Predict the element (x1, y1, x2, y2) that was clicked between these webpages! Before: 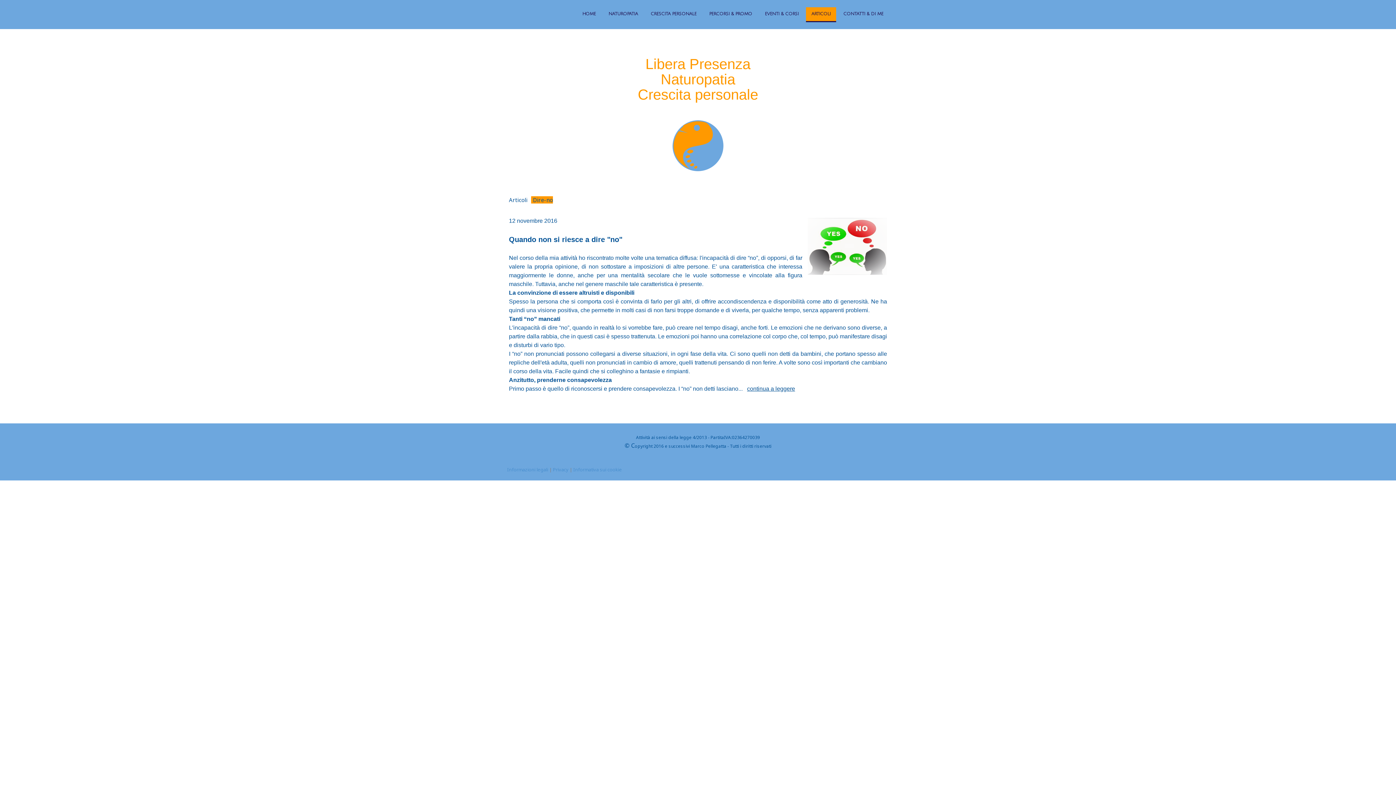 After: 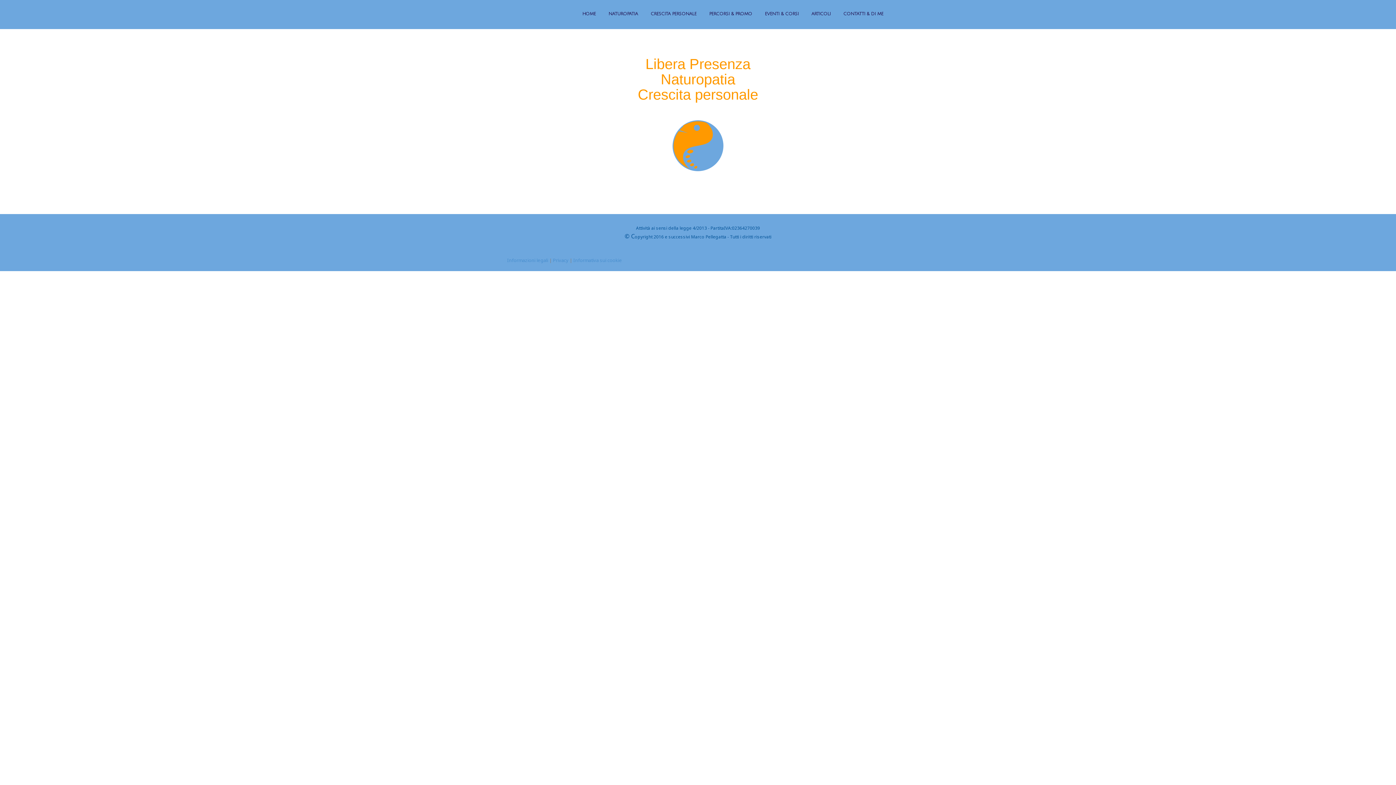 Action: bbox: (507, 466, 548, 473) label: Informazioni legali